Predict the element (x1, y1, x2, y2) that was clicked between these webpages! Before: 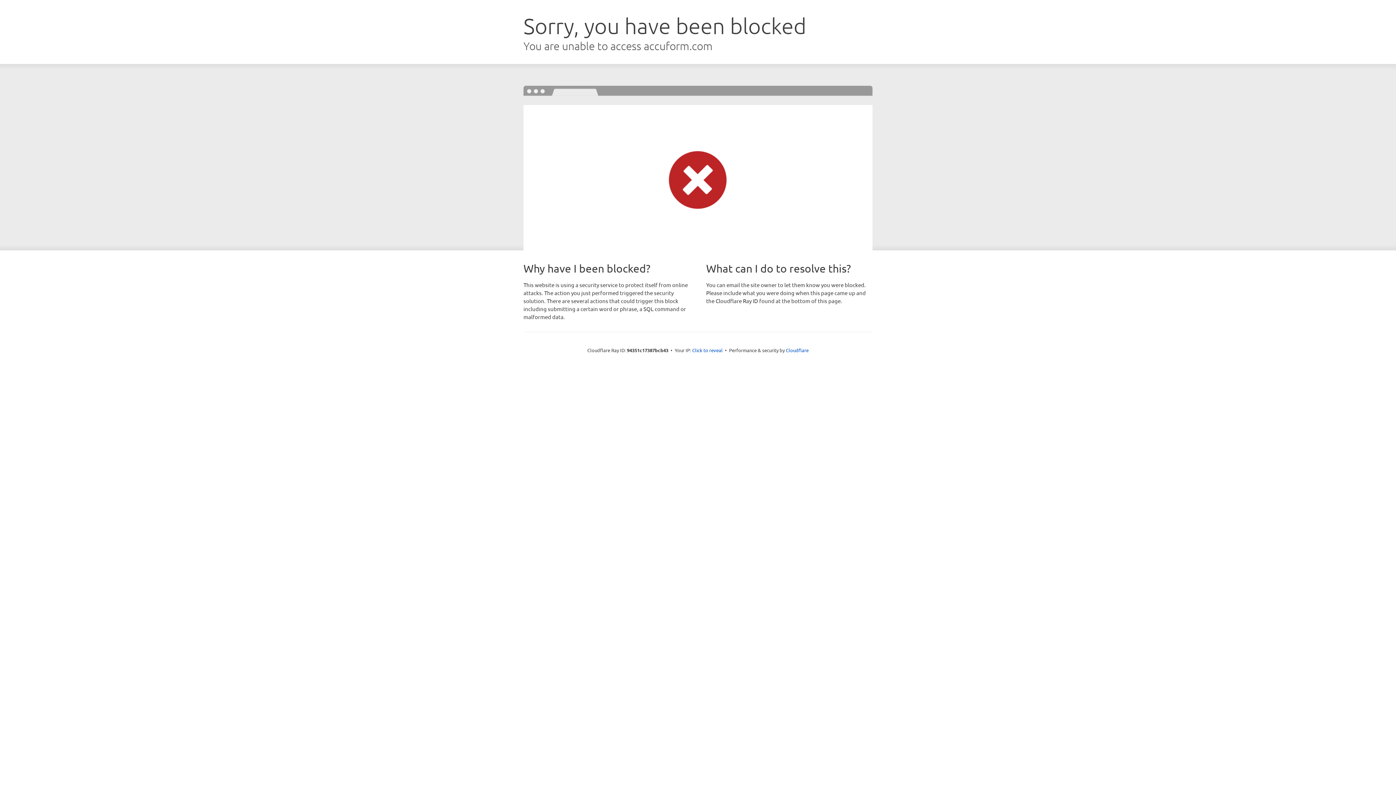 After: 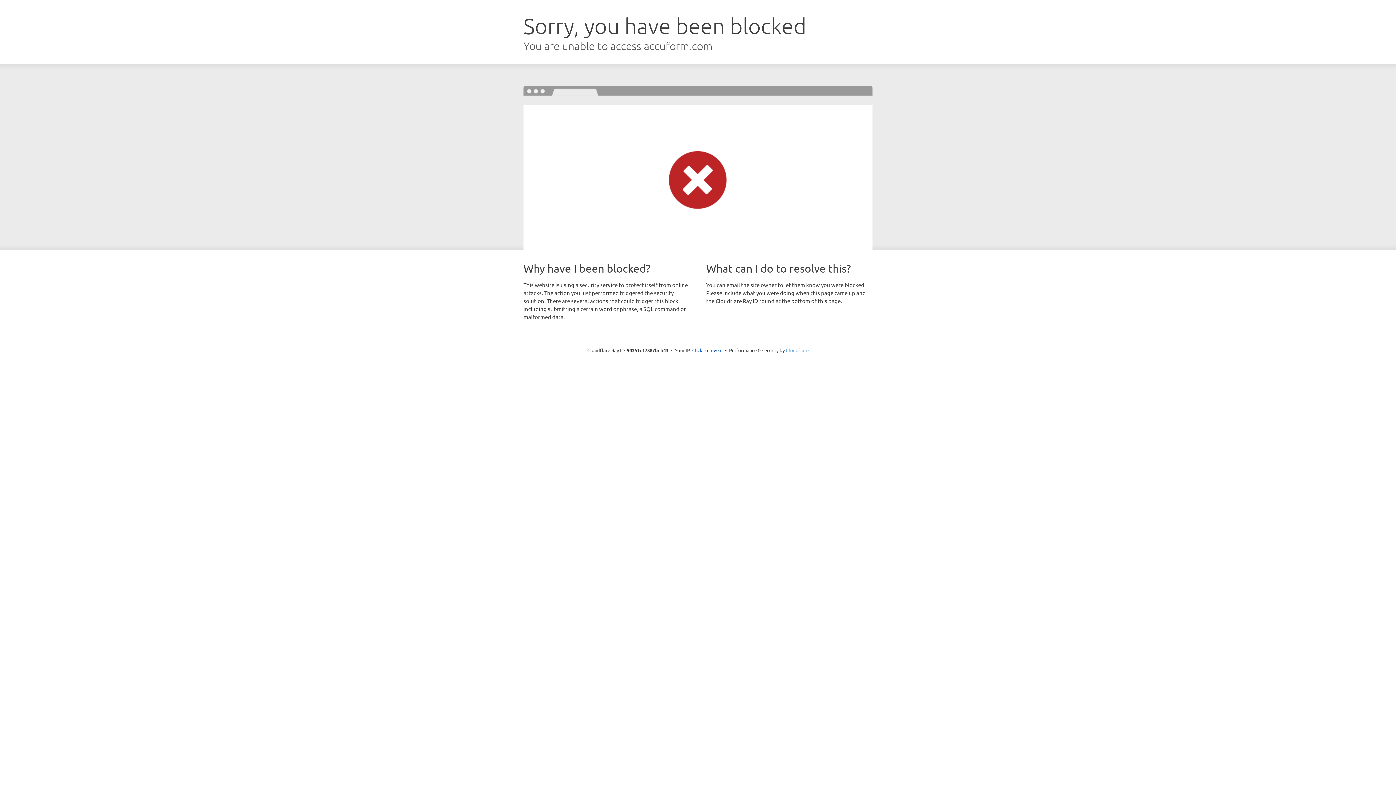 Action: label: Cloudflare bbox: (786, 347, 808, 353)